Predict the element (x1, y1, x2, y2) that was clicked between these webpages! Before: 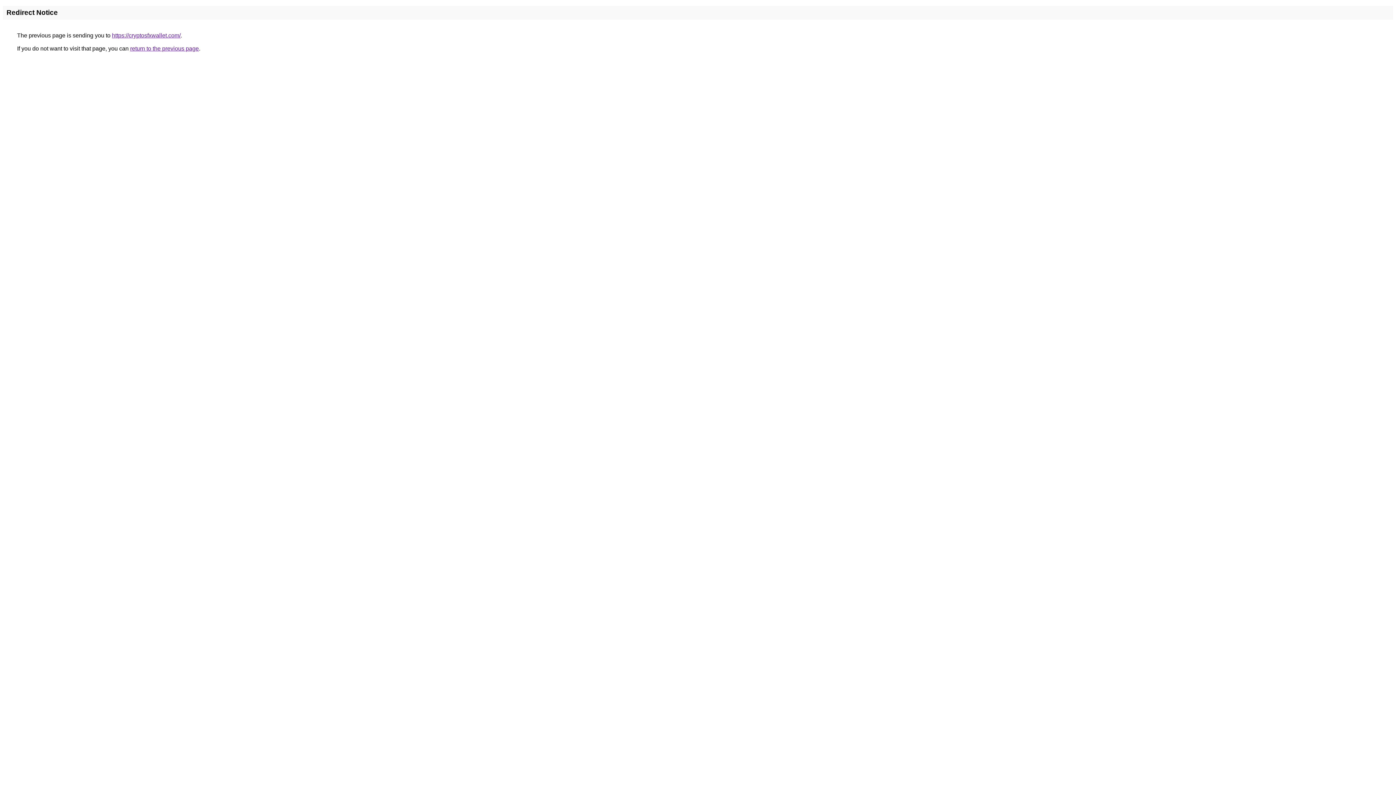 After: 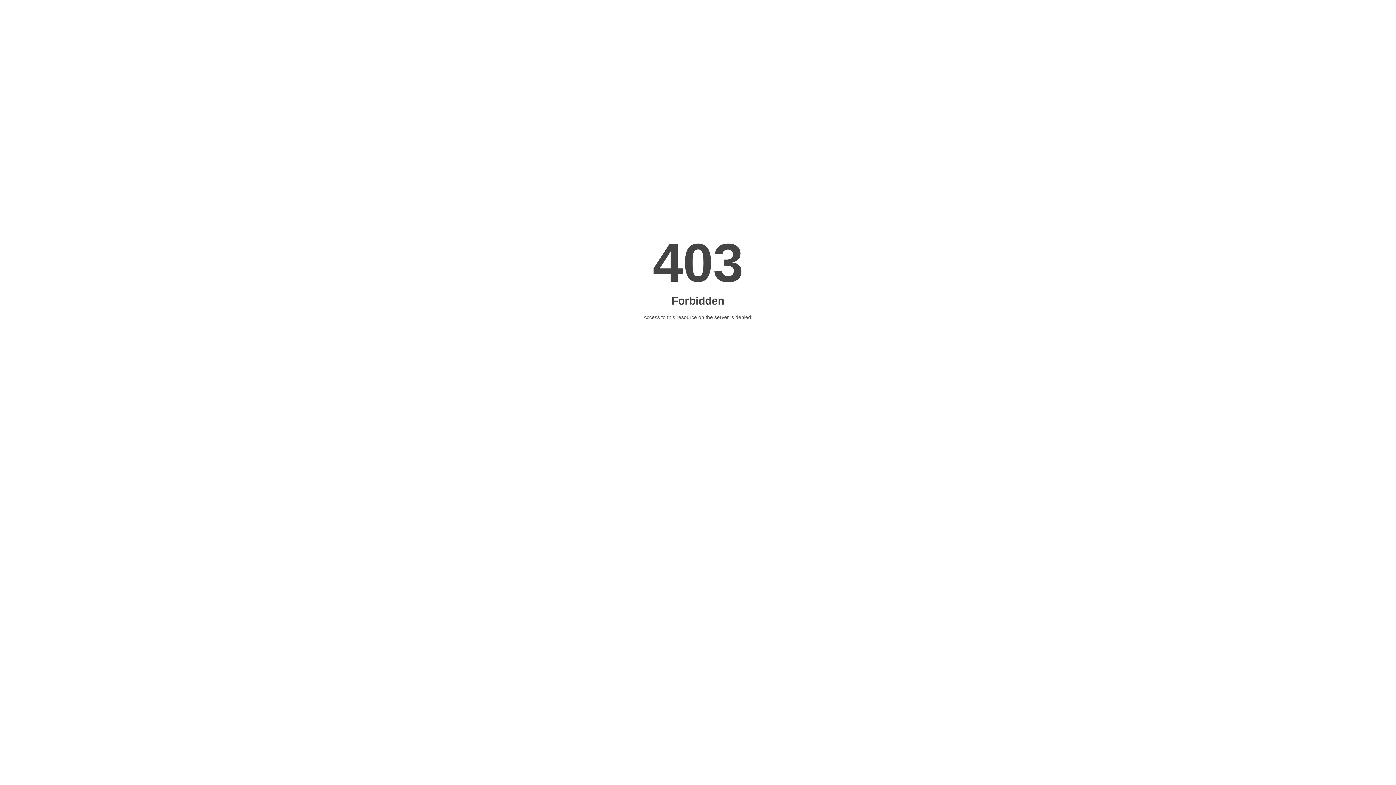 Action: bbox: (112, 32, 180, 38) label: https://cryptosfxwallet.com/